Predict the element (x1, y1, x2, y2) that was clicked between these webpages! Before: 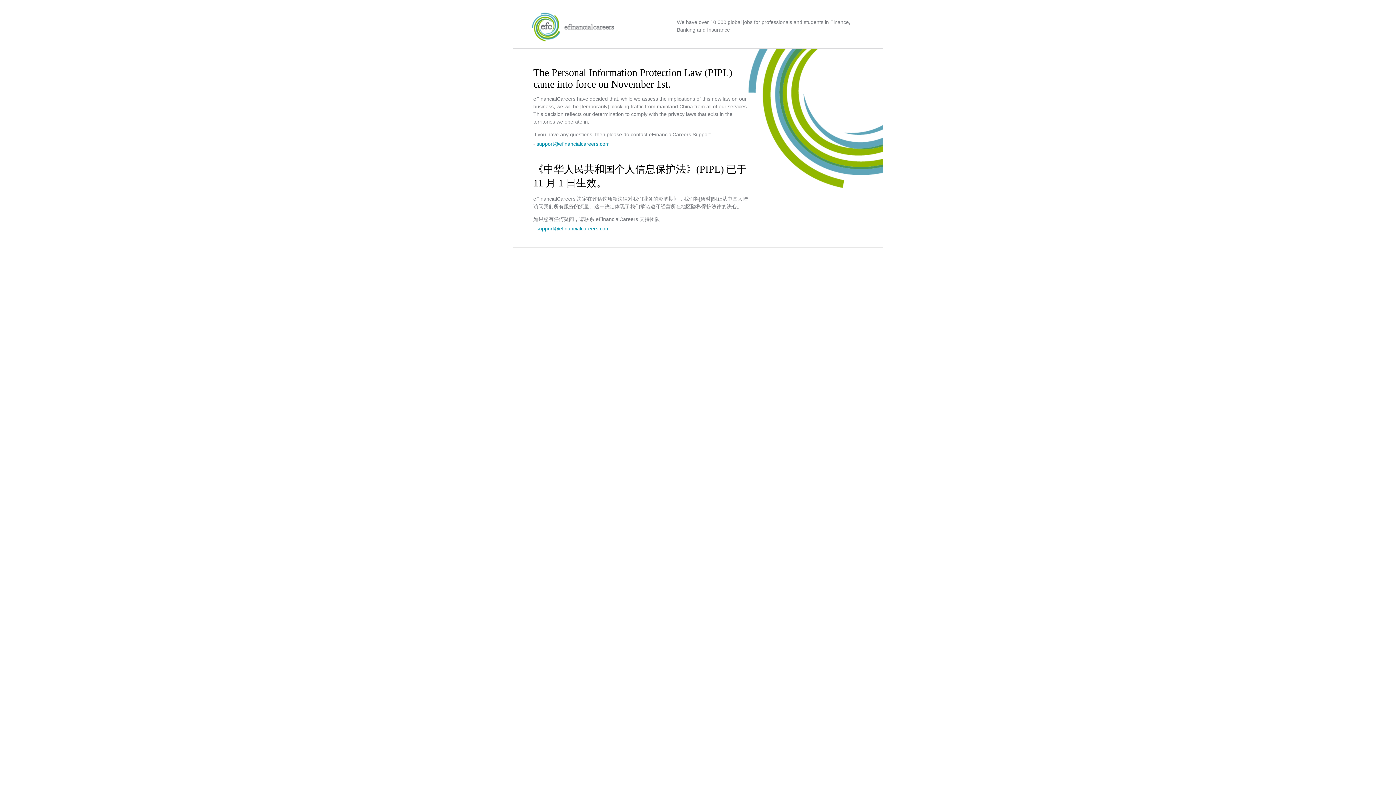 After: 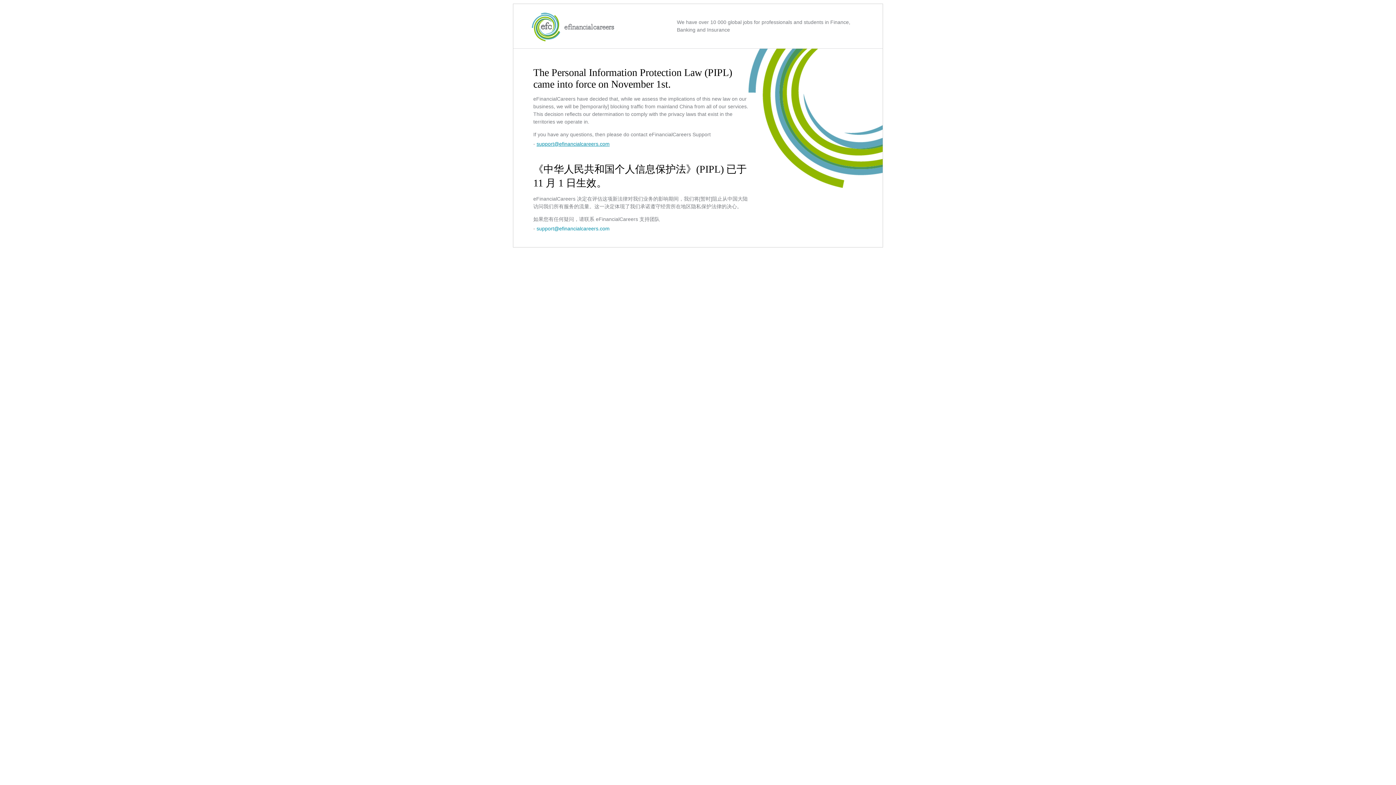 Action: bbox: (536, 141, 609, 146) label: support@efinancialcareers.com